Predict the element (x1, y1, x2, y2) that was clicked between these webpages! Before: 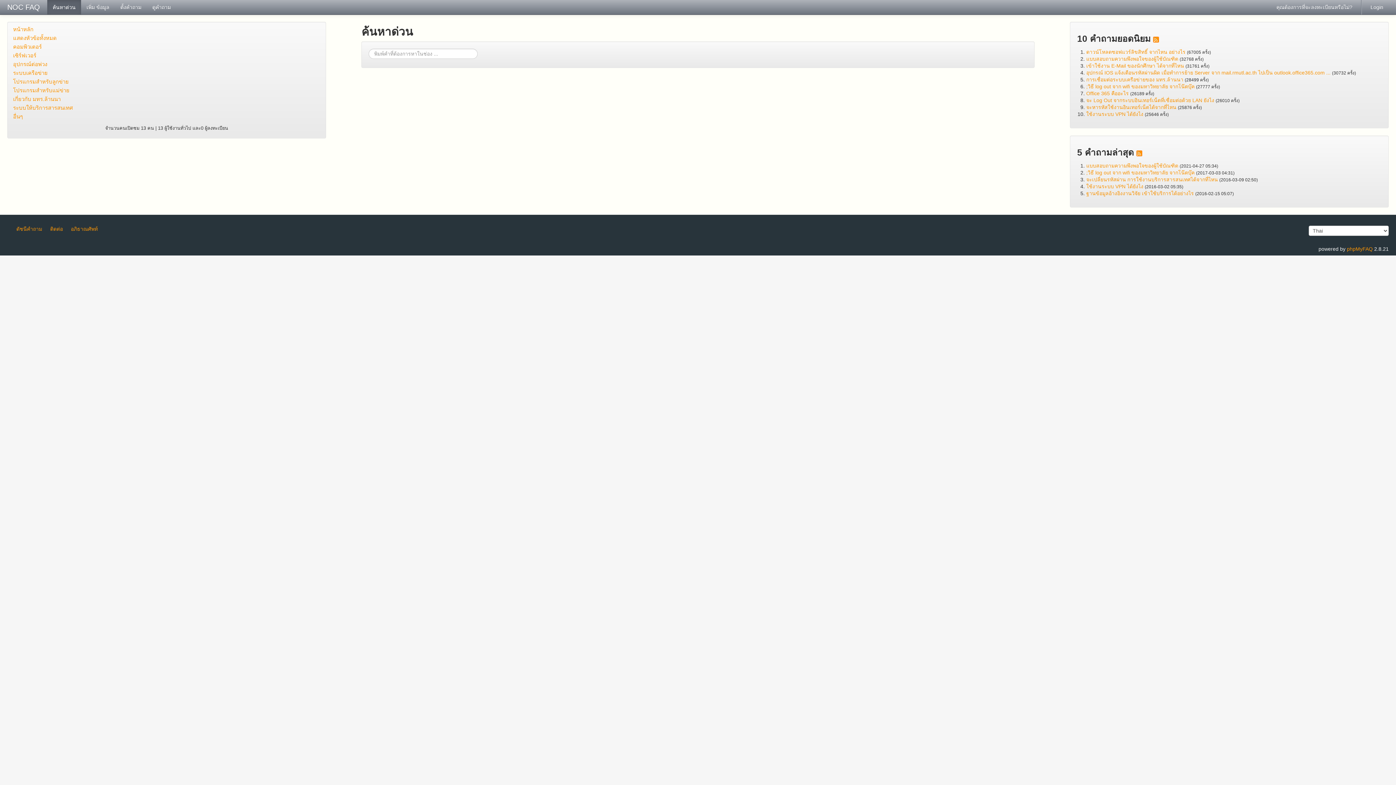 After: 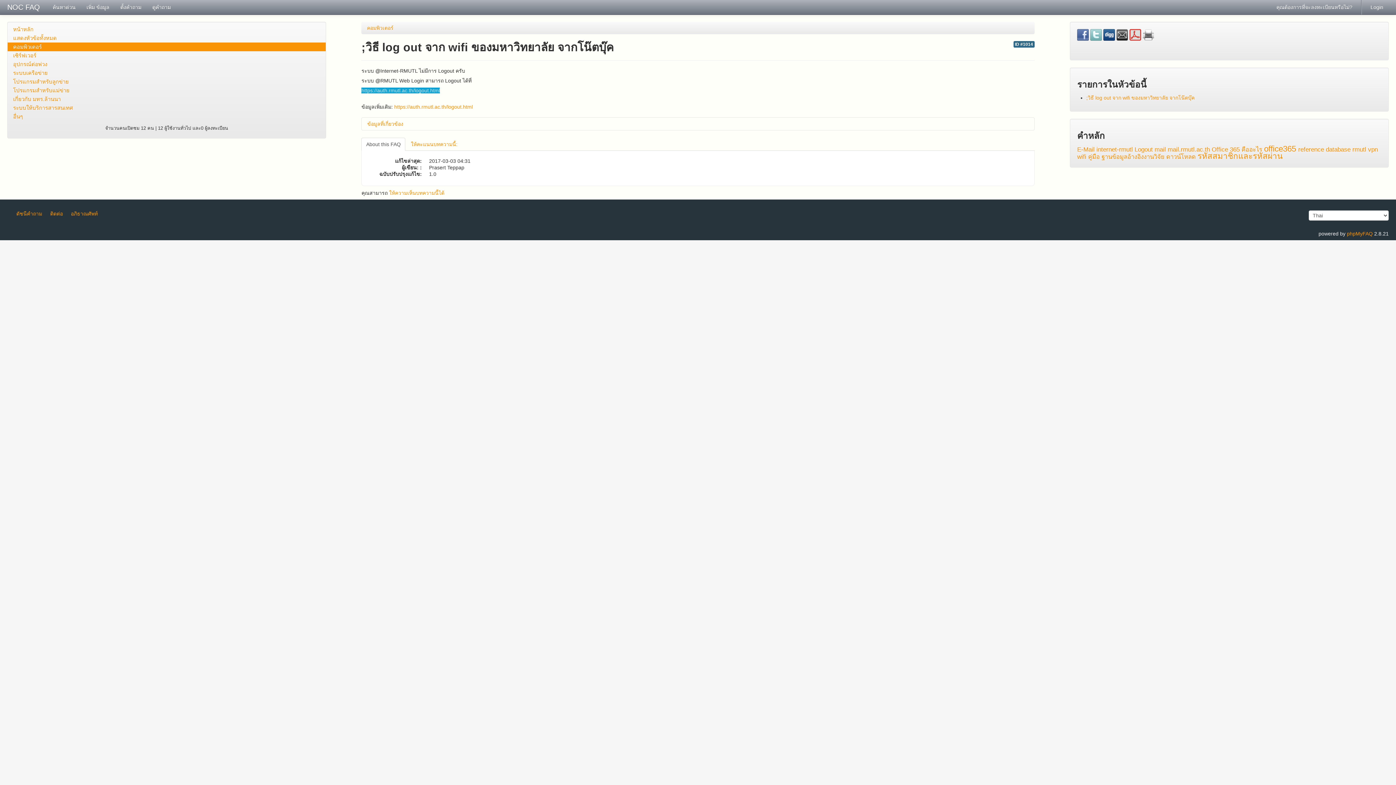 Action: label: ;วิธี log out จาก wifi ของมหาวิทยาลัย จากโน๊ตบุ๊ค bbox: (1086, 83, 1194, 89)